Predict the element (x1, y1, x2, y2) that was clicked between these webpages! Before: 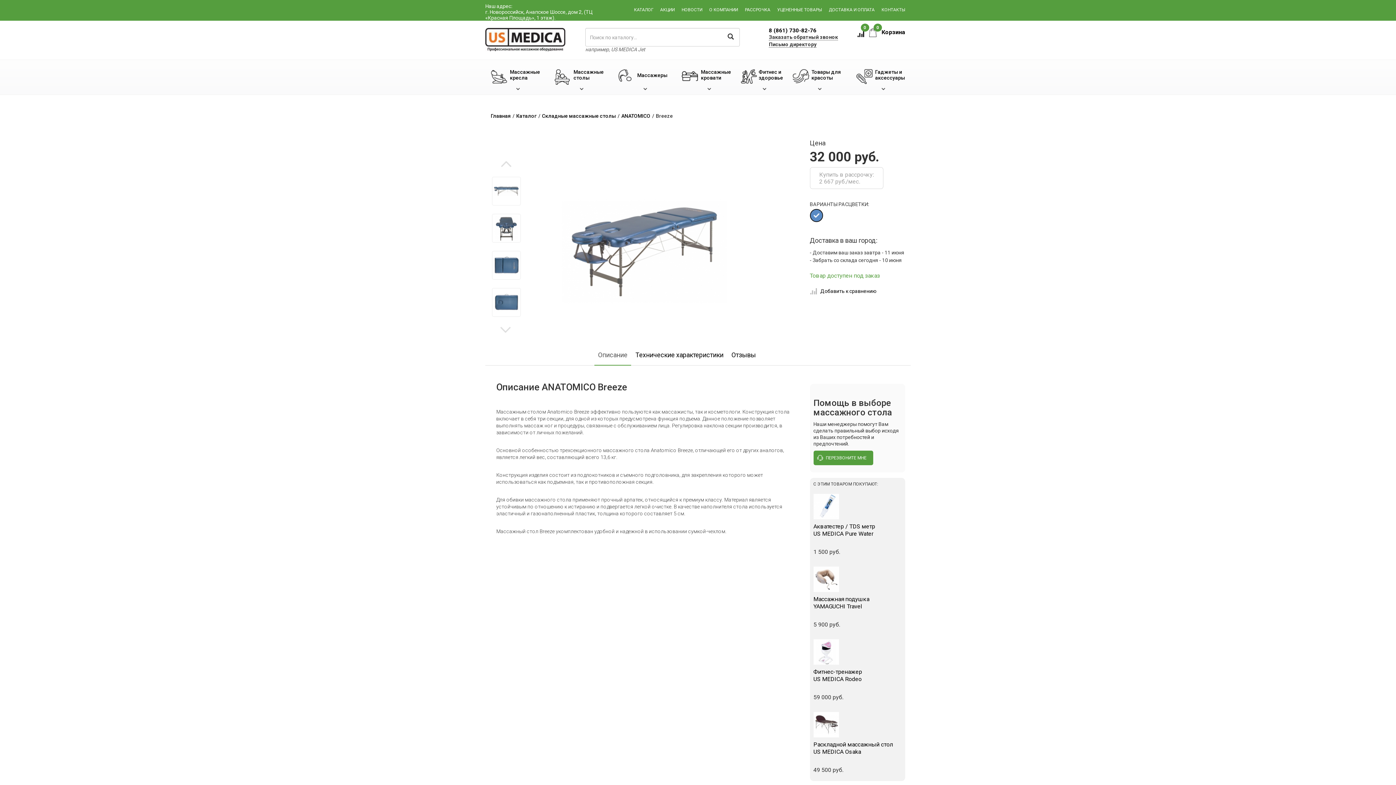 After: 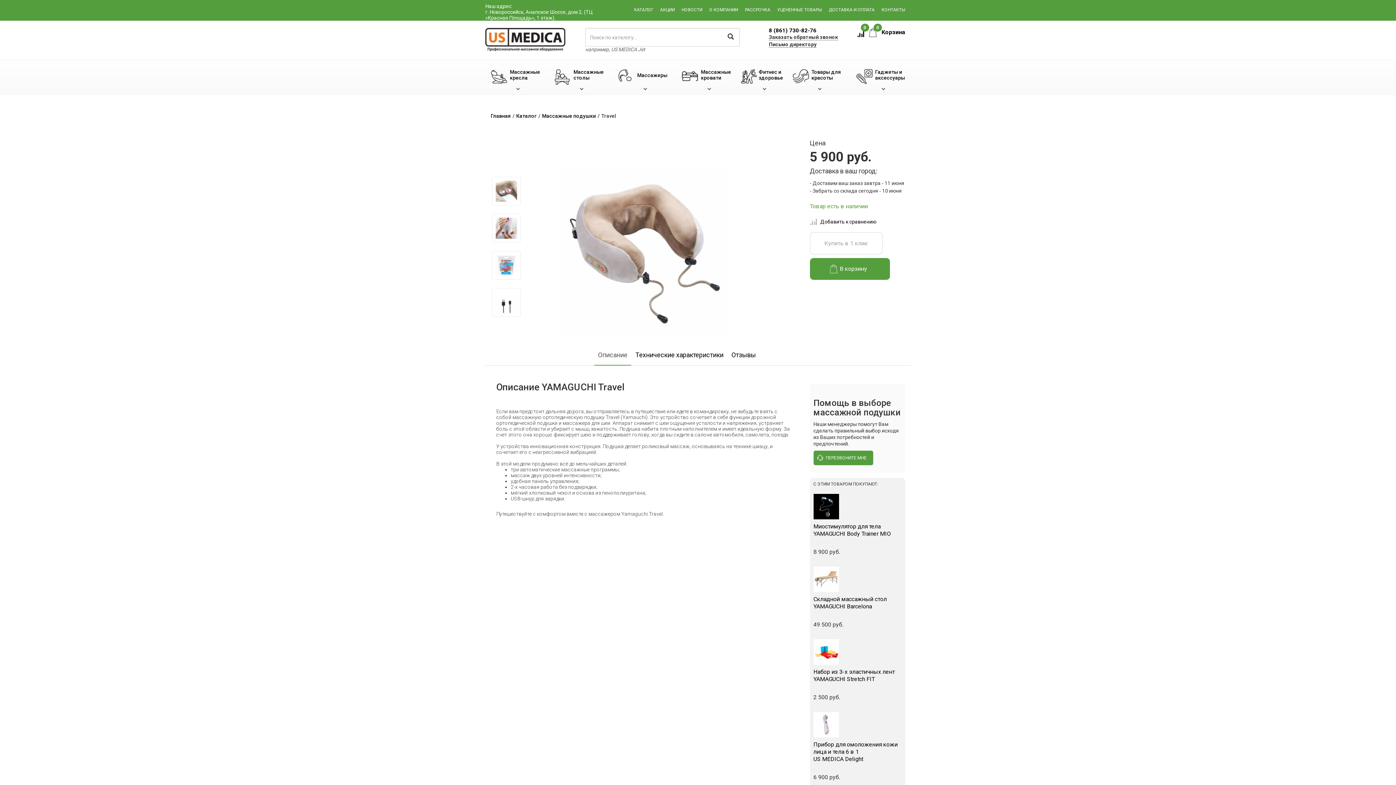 Action: bbox: (813, 596, 901, 610) label: Массажная подушка
YAMAGUCHI Travel